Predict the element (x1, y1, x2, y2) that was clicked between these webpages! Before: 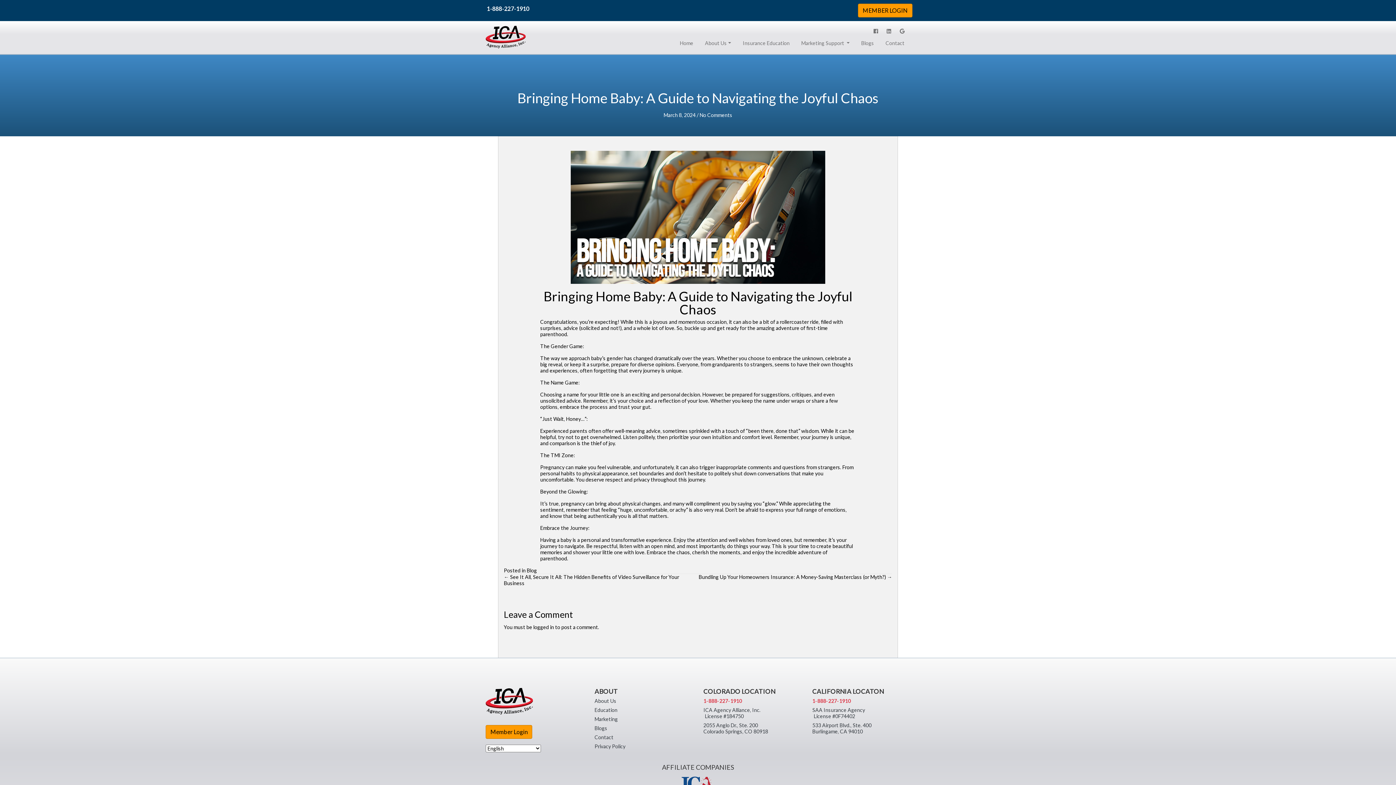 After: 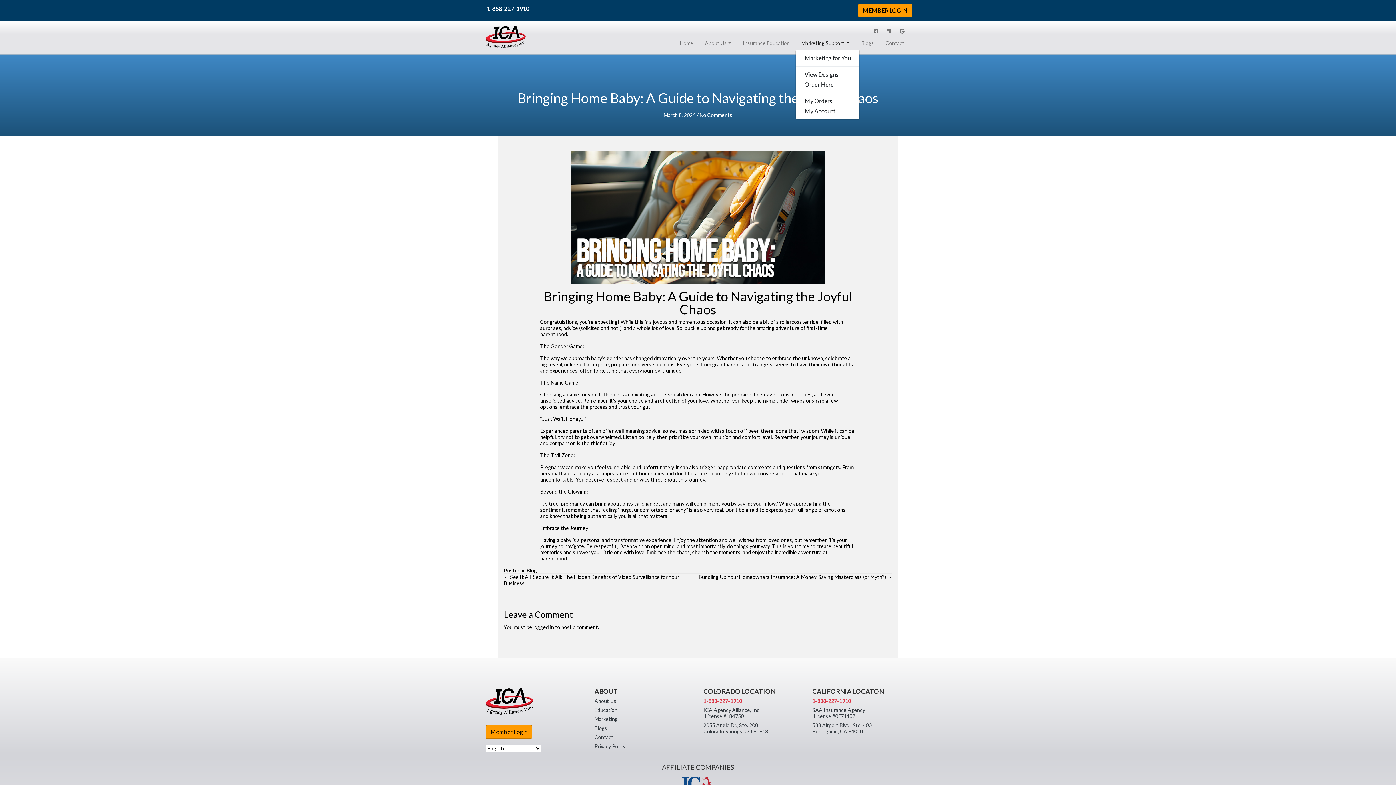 Action: bbox: (798, 36, 852, 48) label: Marketing Support 